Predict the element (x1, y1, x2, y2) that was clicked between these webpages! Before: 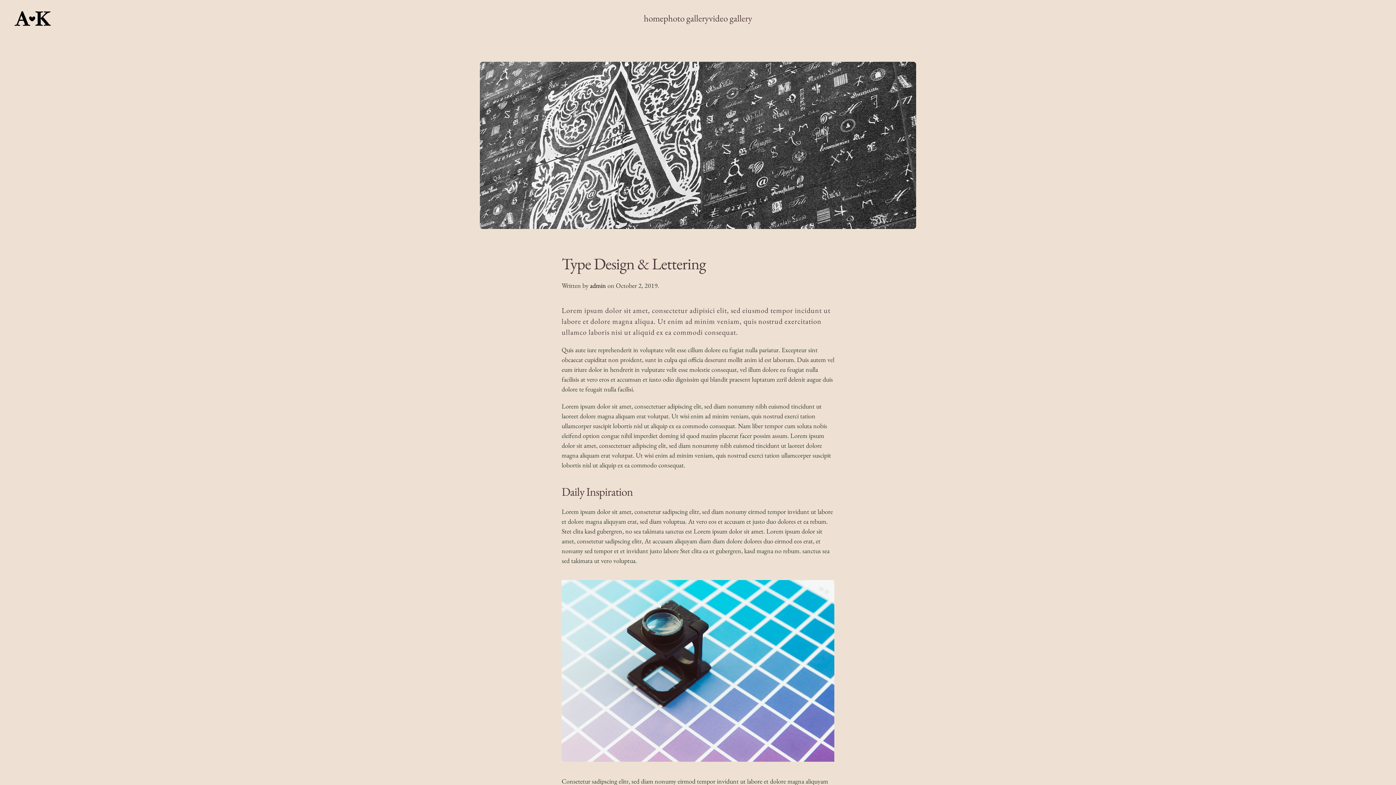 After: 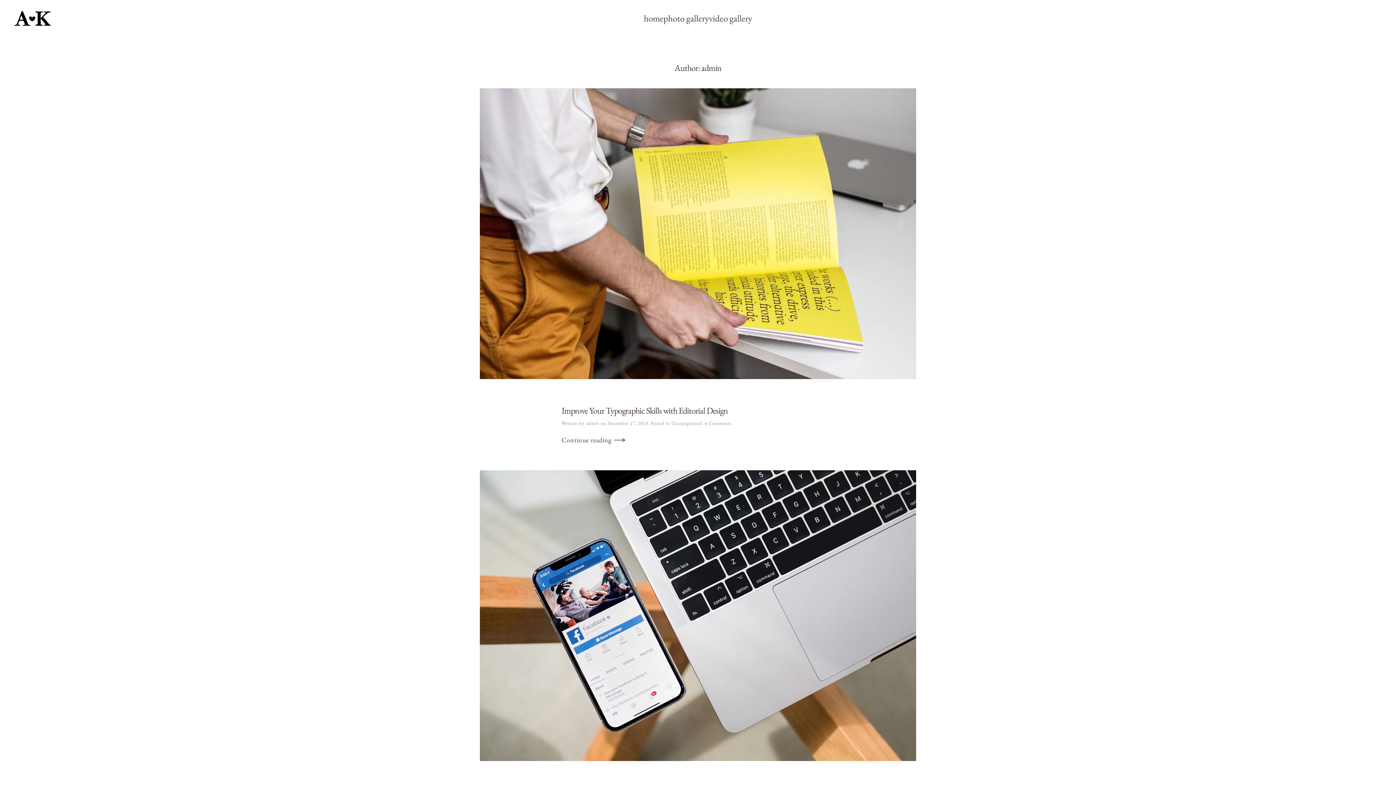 Action: label: admin bbox: (590, 281, 606, 289)